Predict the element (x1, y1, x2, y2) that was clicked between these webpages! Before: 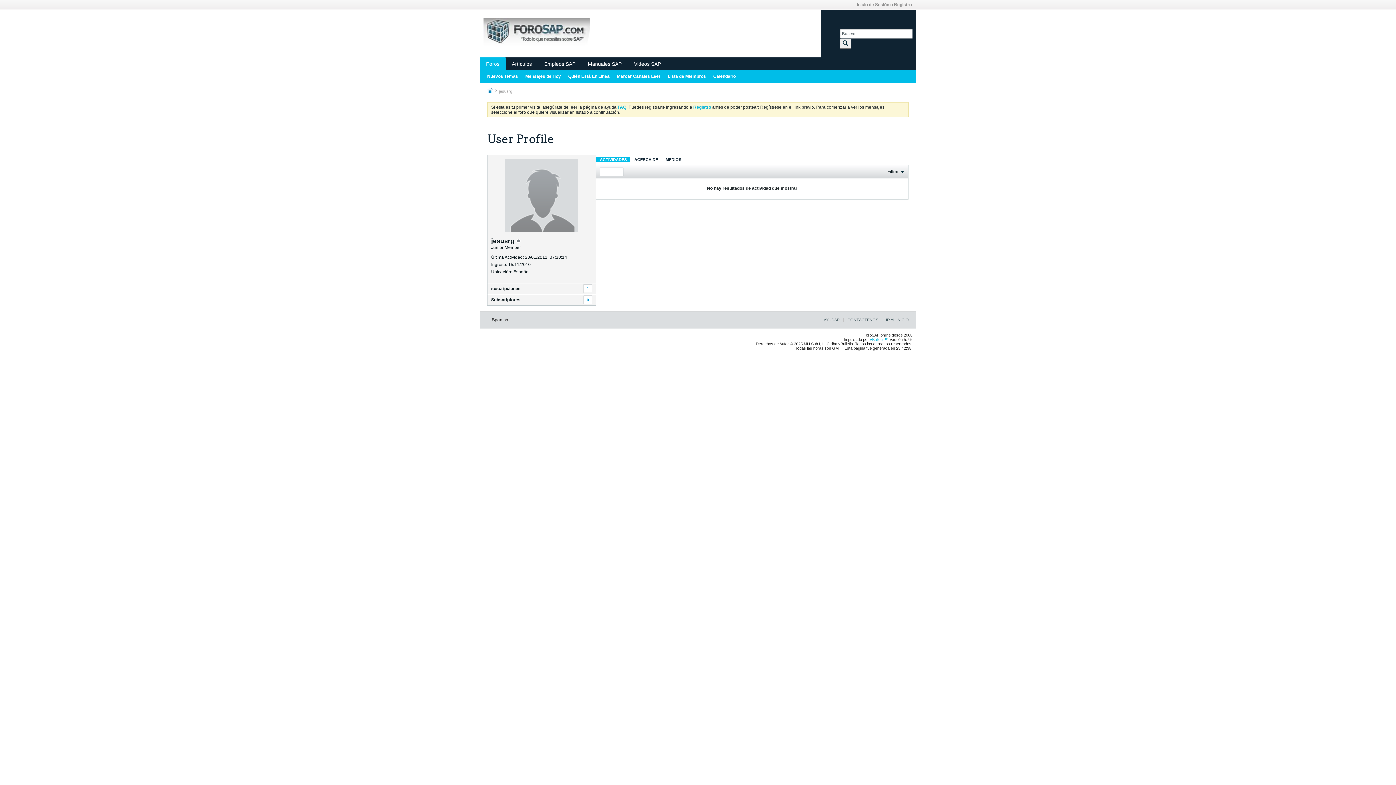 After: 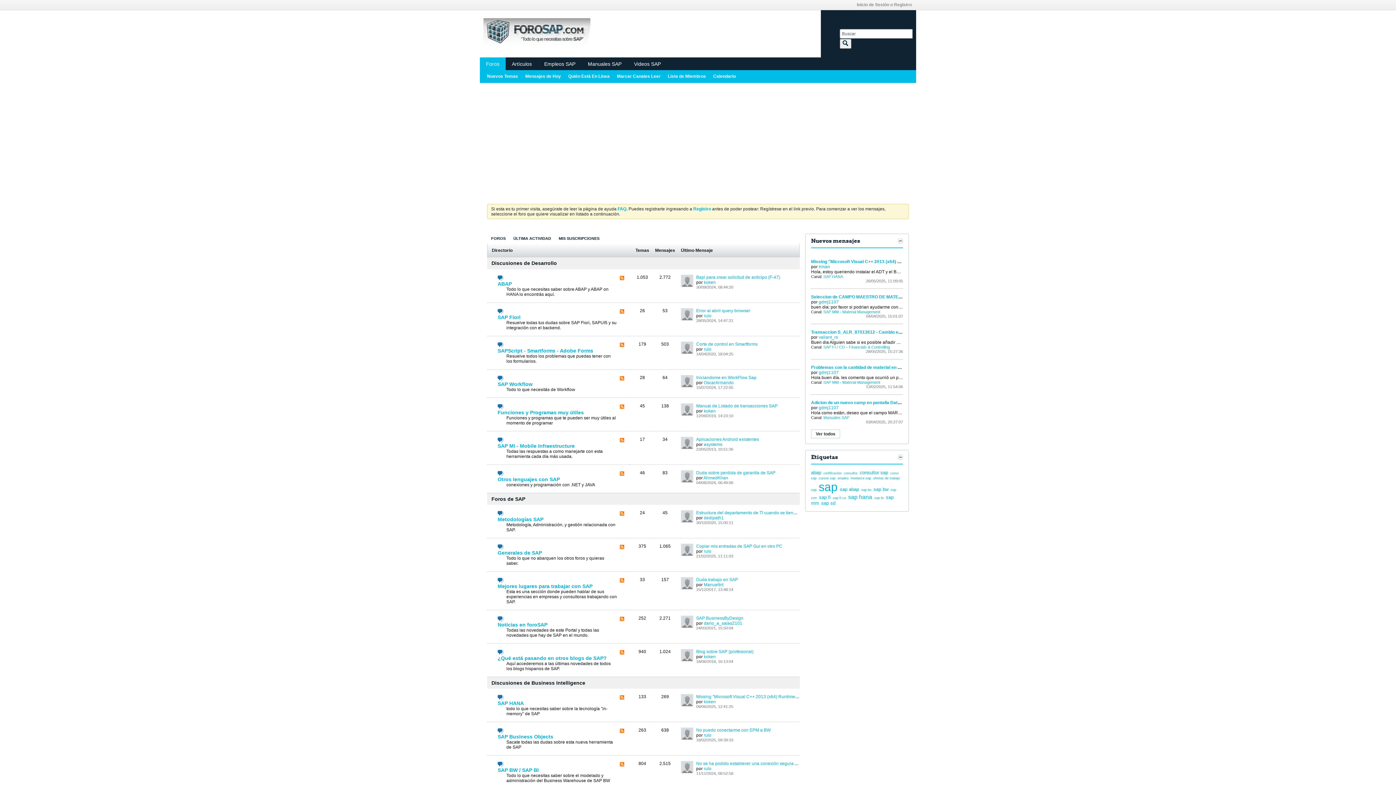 Action: bbox: (487, 87, 493, 93)